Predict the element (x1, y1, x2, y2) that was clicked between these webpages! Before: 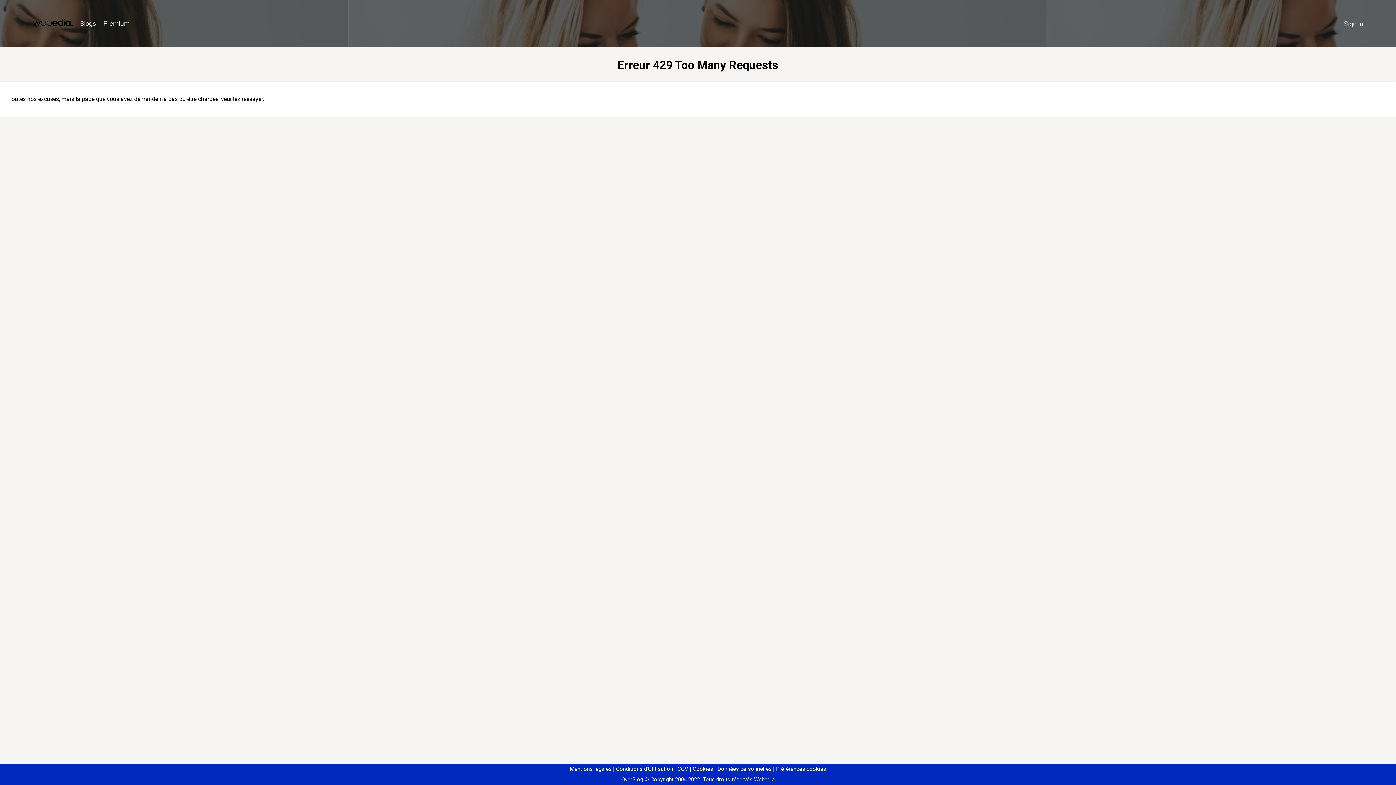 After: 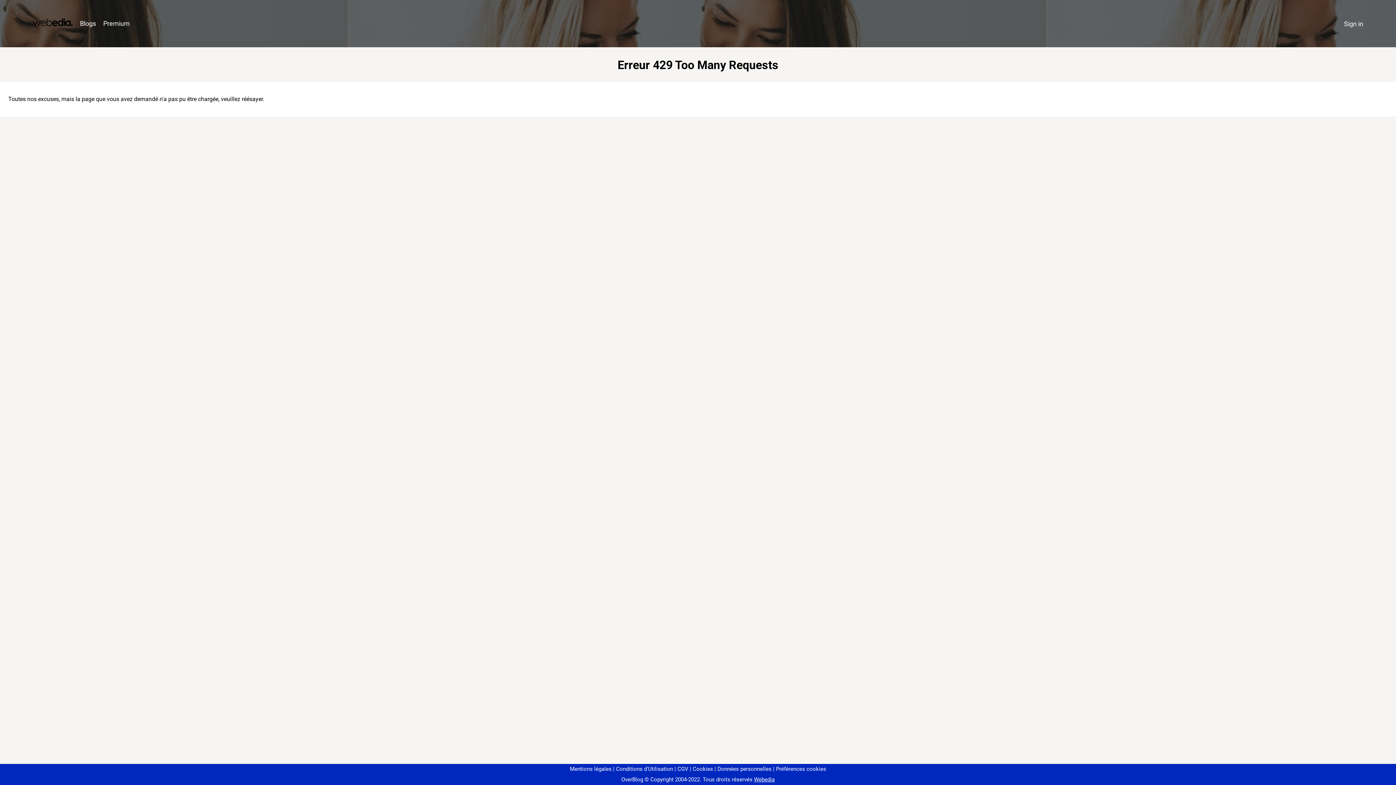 Action: bbox: (773, 766, 826, 772) label: Préférences cookies